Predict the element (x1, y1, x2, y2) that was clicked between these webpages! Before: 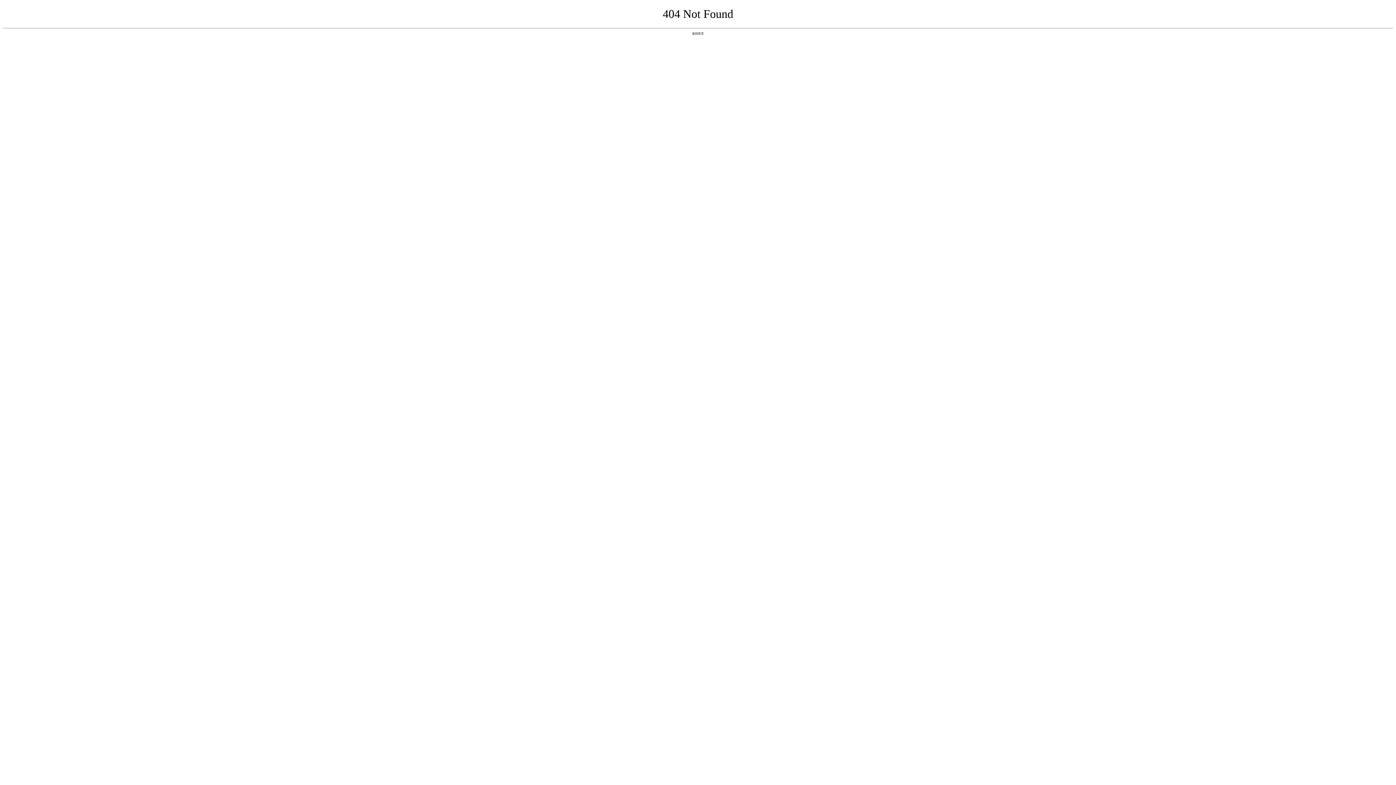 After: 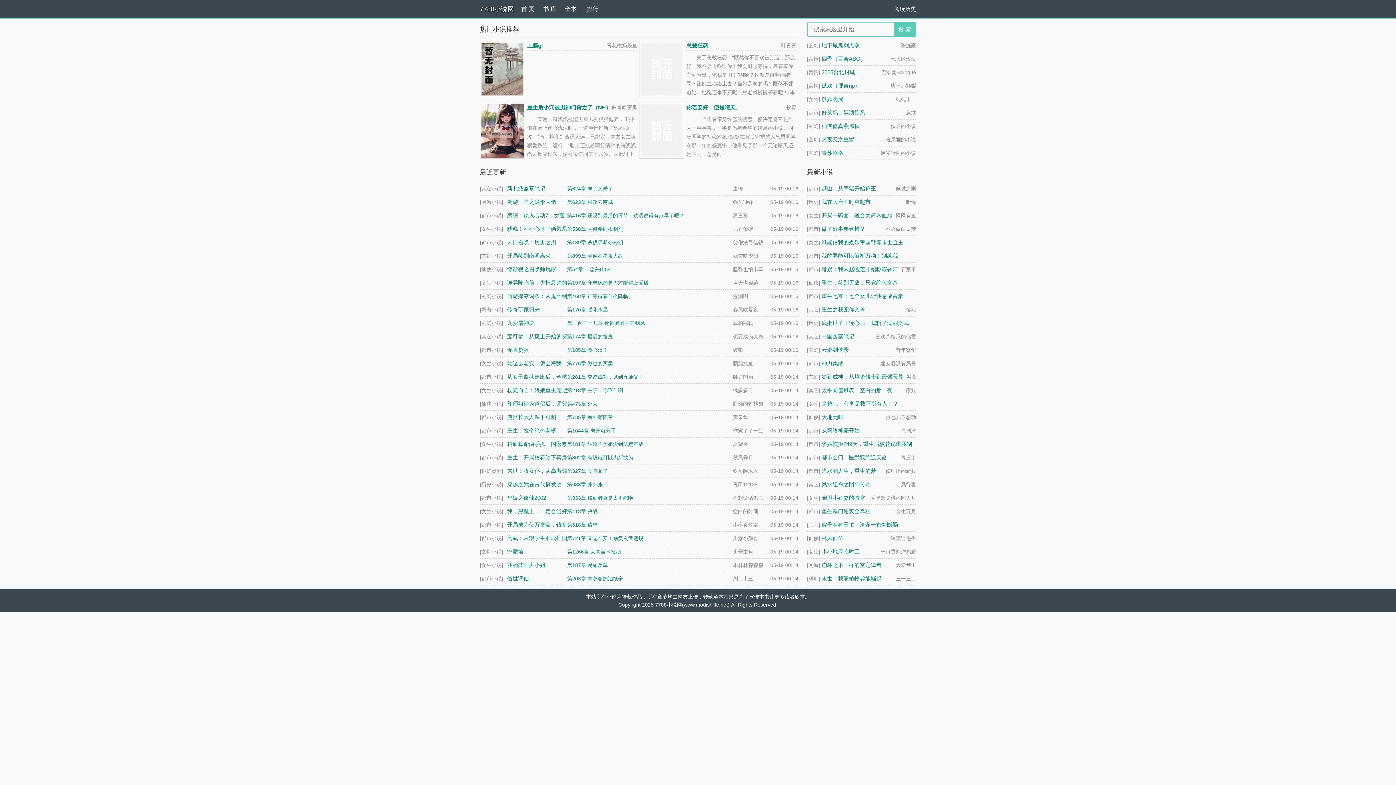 Action: label: 返回首页 bbox: (692, 31, 704, 35)